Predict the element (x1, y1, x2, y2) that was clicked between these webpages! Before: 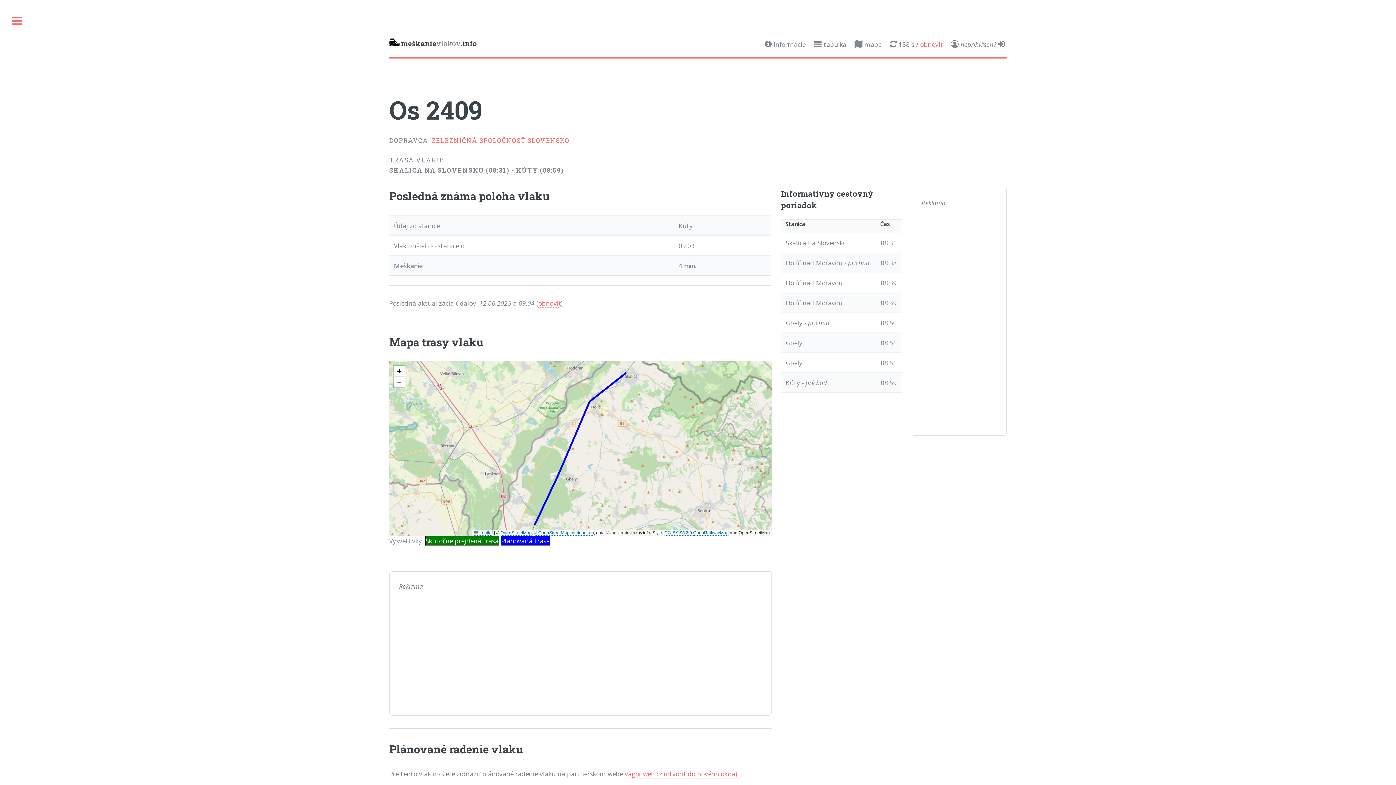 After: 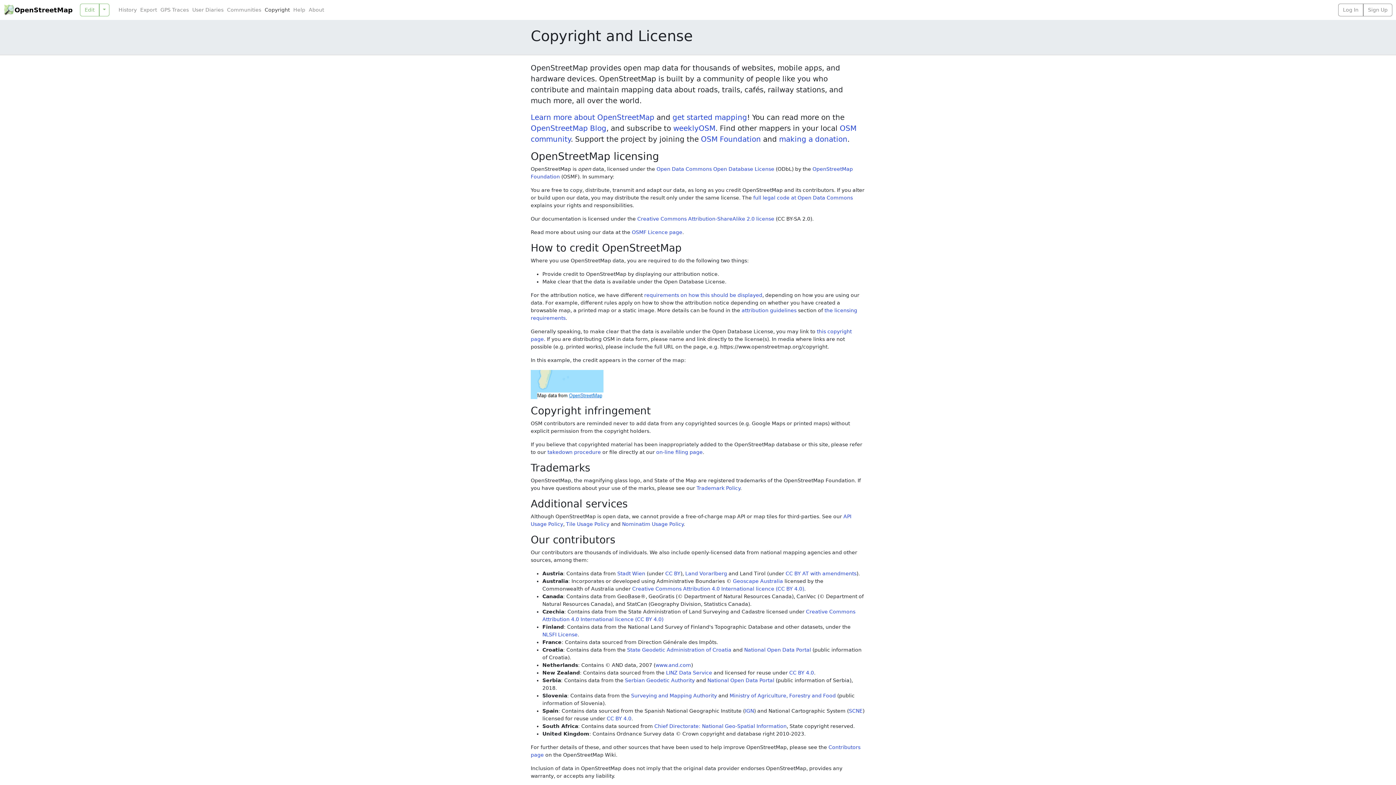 Action: bbox: (534, 530, 594, 535) label: © OpenStreetMap contributors